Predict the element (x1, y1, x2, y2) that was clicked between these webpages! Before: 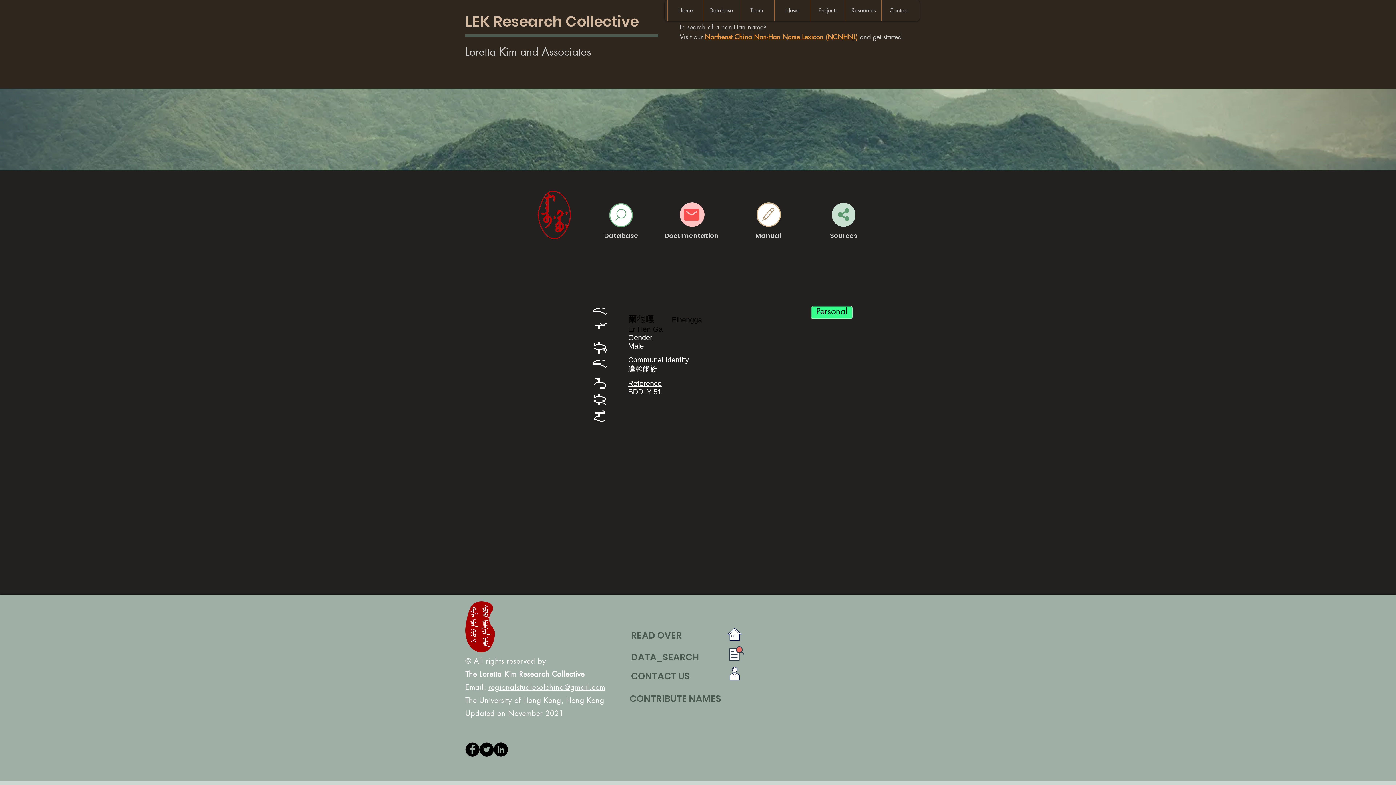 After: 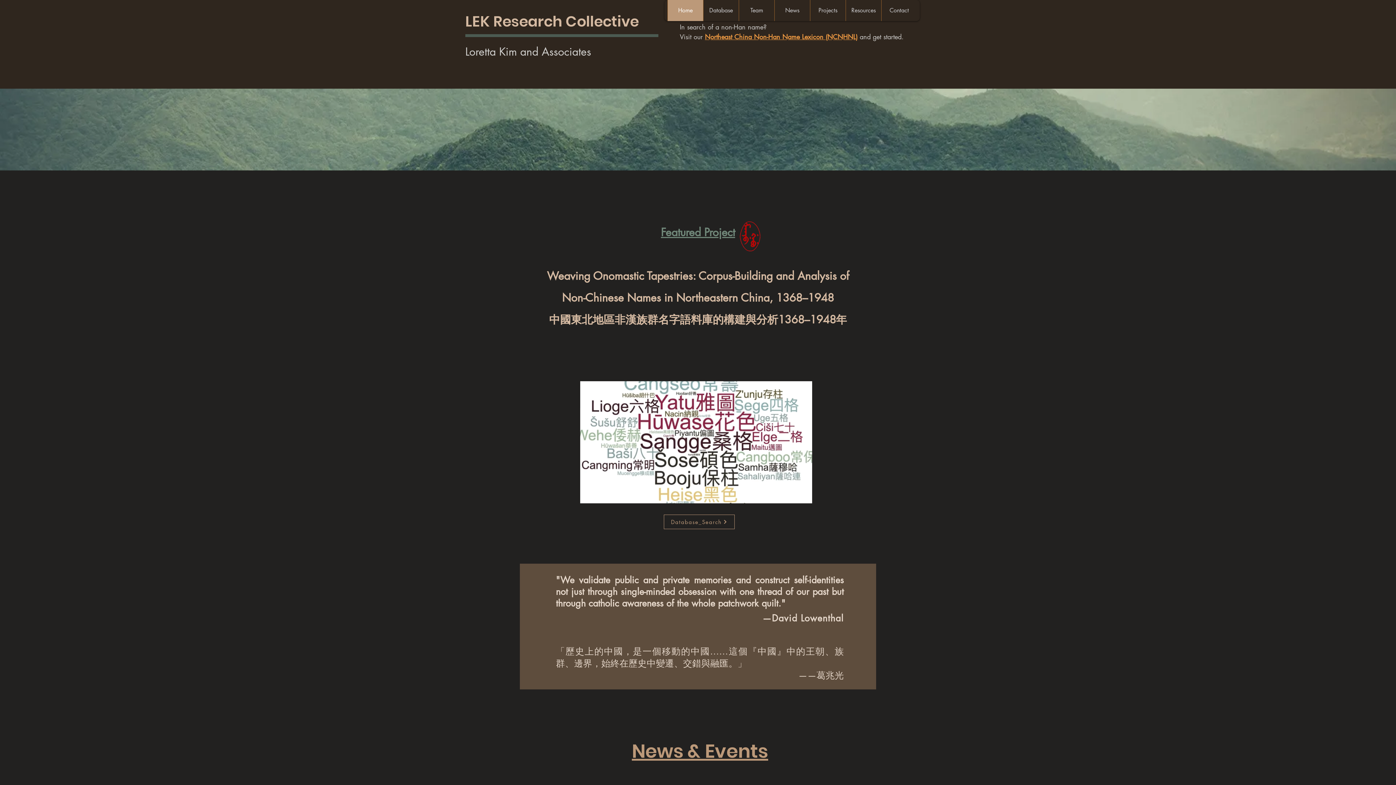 Action: bbox: (667, 0, 703, 21) label: Home